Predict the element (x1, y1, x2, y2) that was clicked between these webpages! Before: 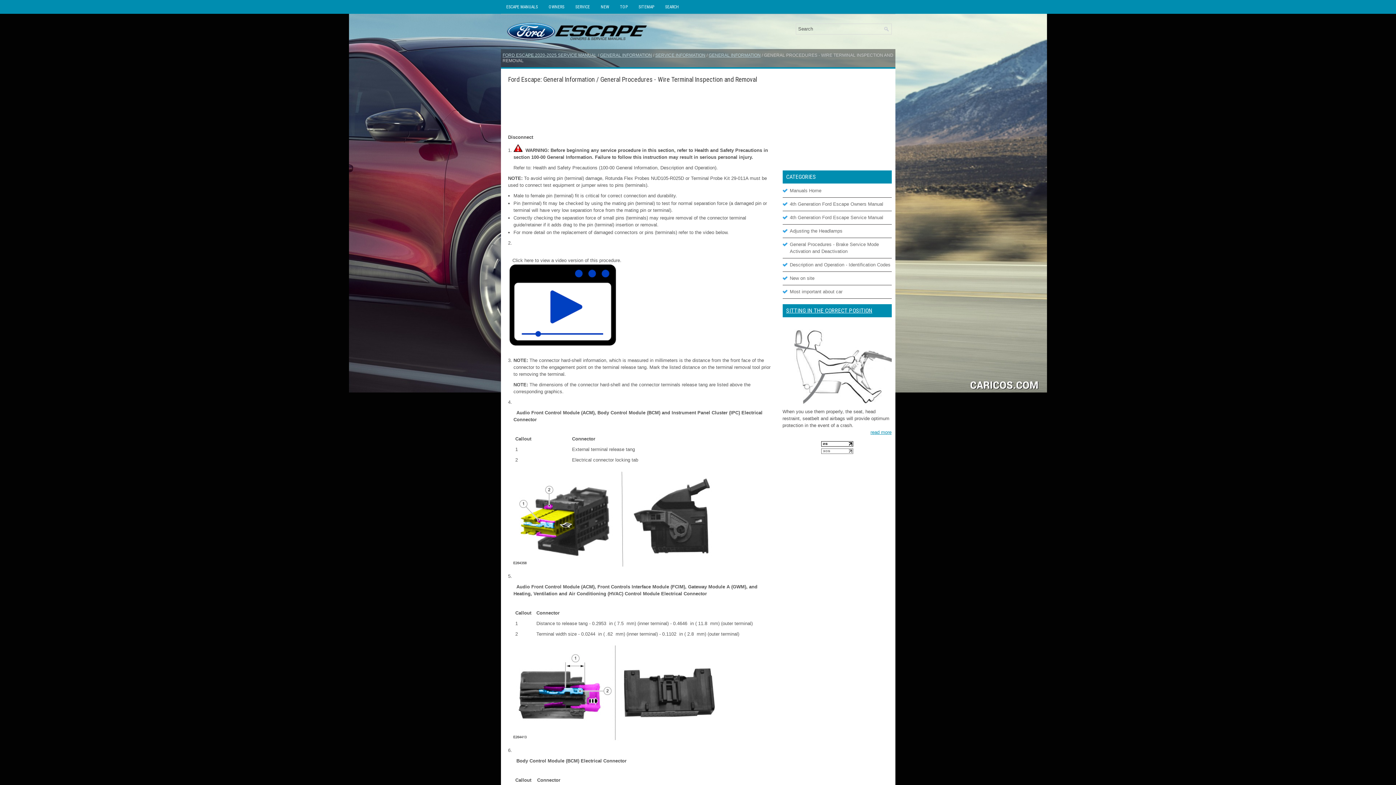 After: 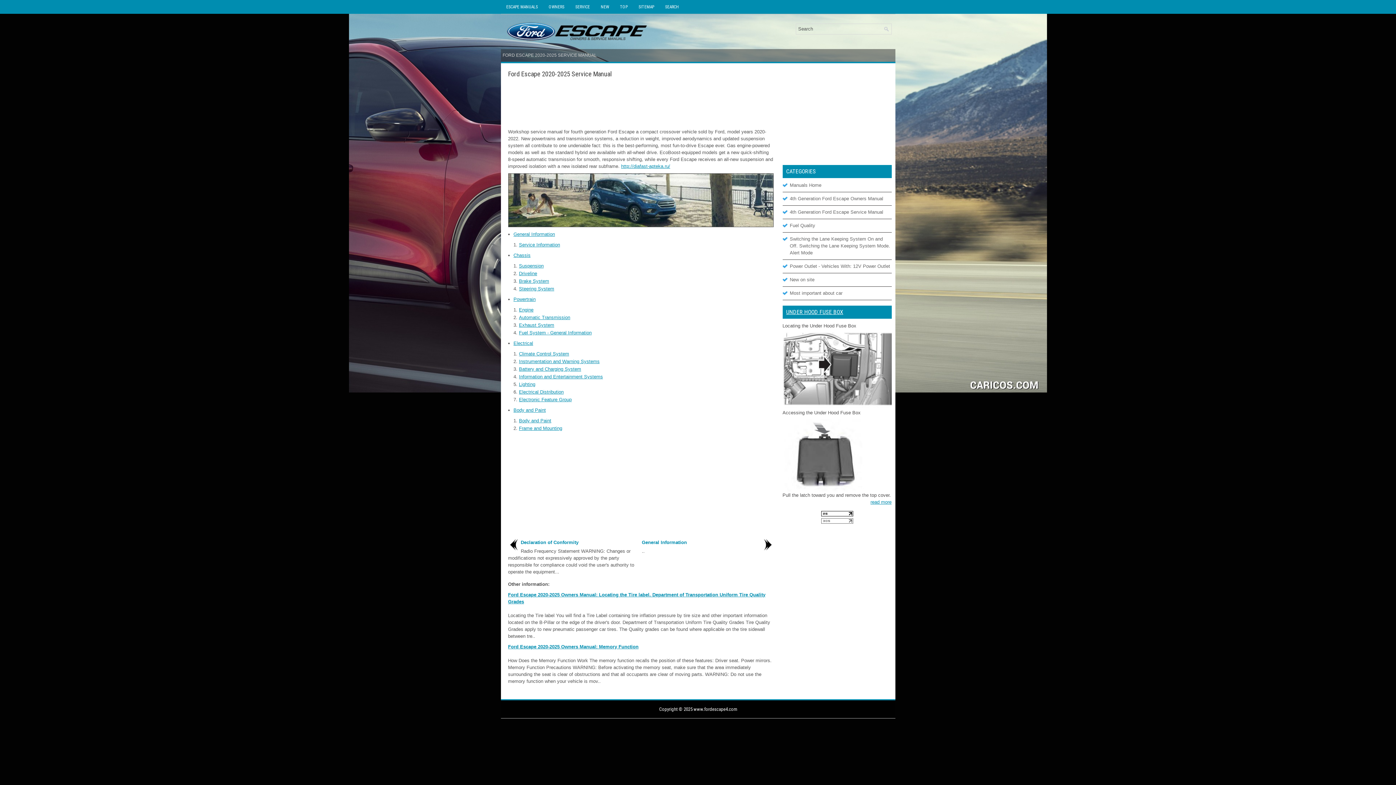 Action: bbox: (502, 52, 596, 57) label: FORD ESCAPE 2020-2025 SERVICE MANUAL